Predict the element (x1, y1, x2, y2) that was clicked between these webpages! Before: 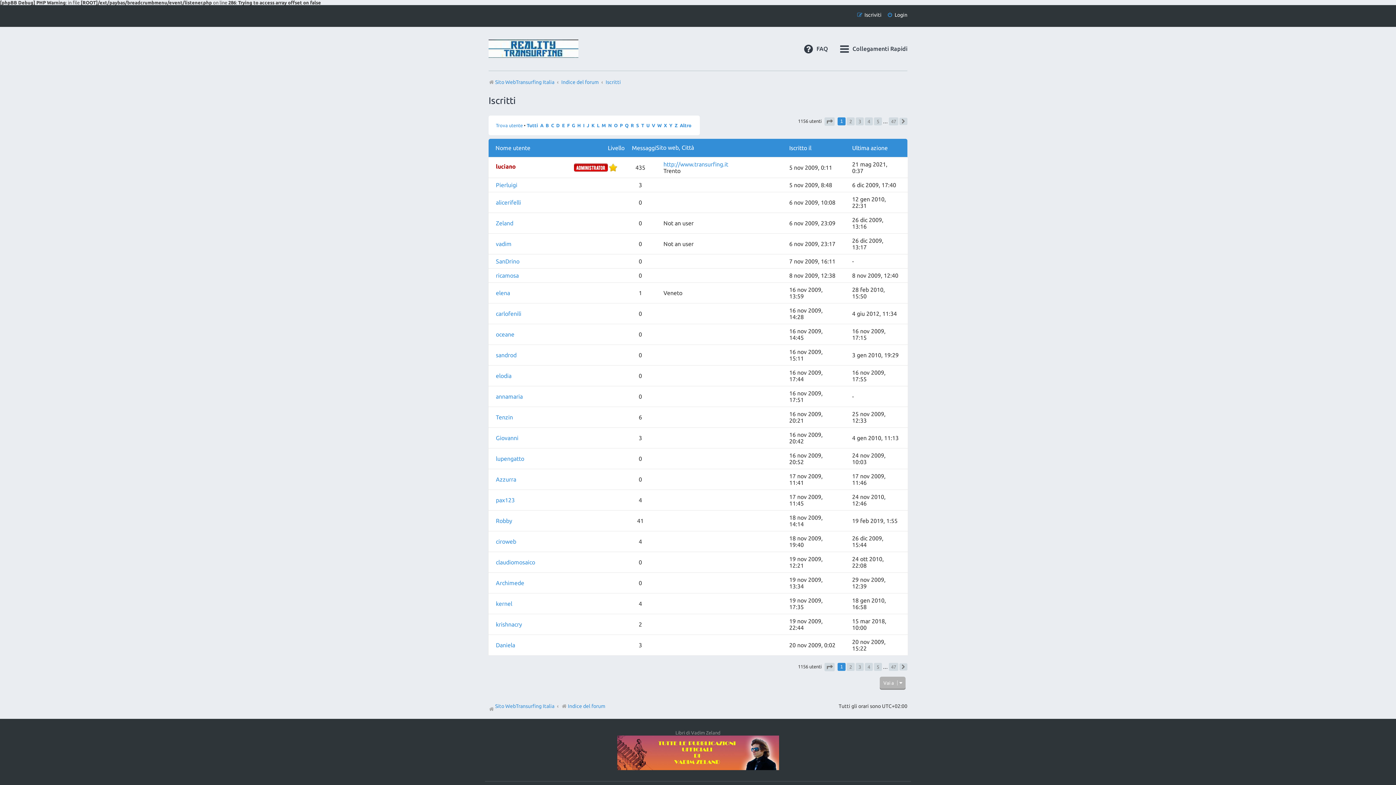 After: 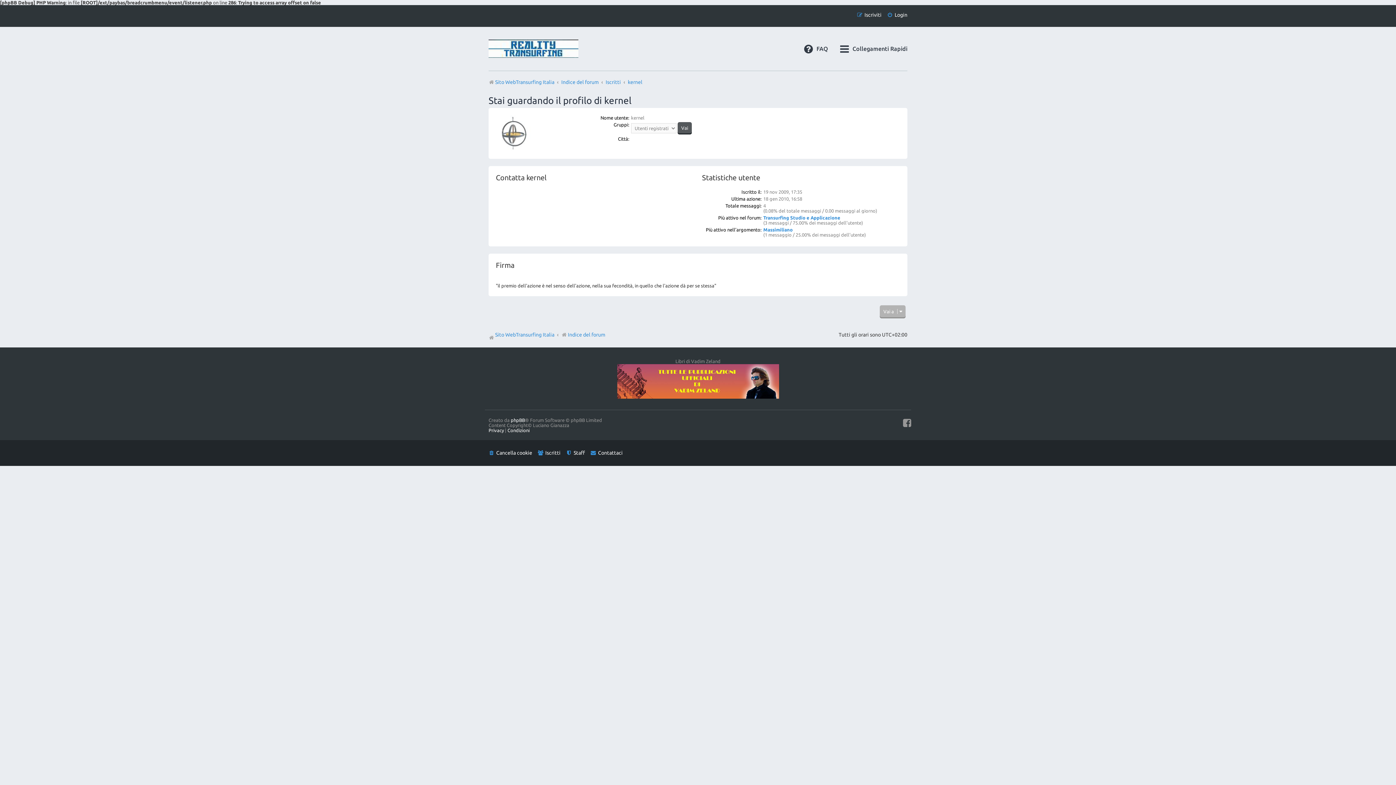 Action: label: kernel bbox: (496, 600, 512, 607)